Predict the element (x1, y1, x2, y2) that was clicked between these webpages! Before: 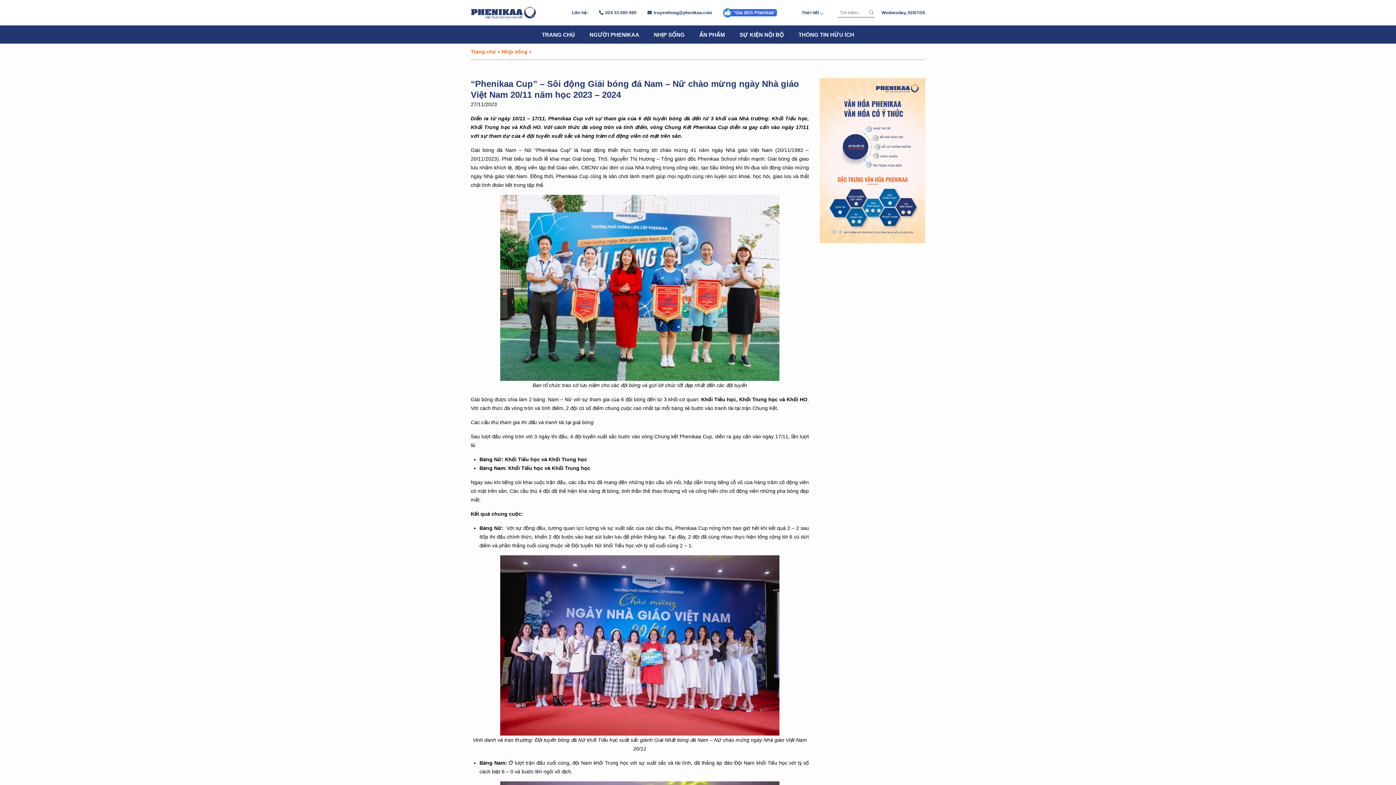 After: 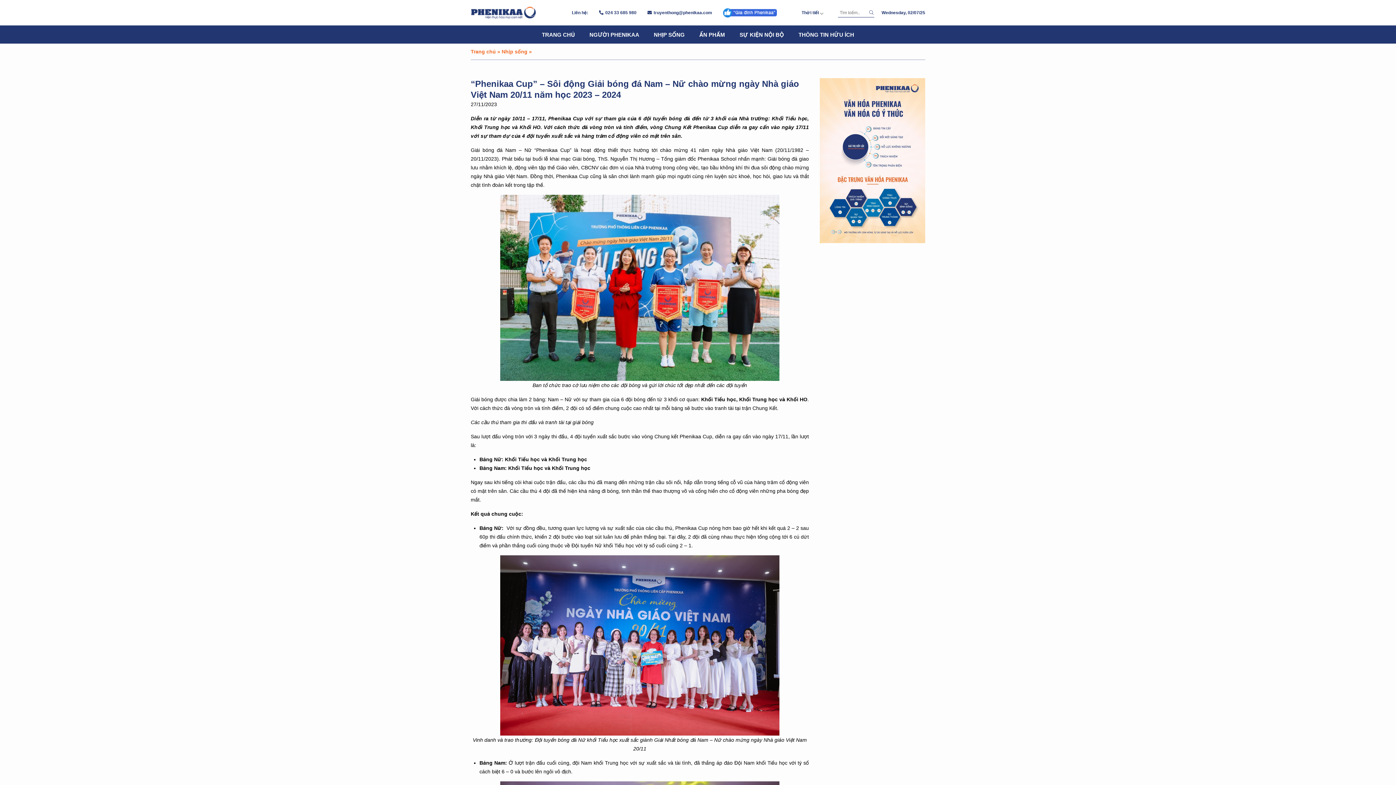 Action: bbox: (723, 8, 777, 17)